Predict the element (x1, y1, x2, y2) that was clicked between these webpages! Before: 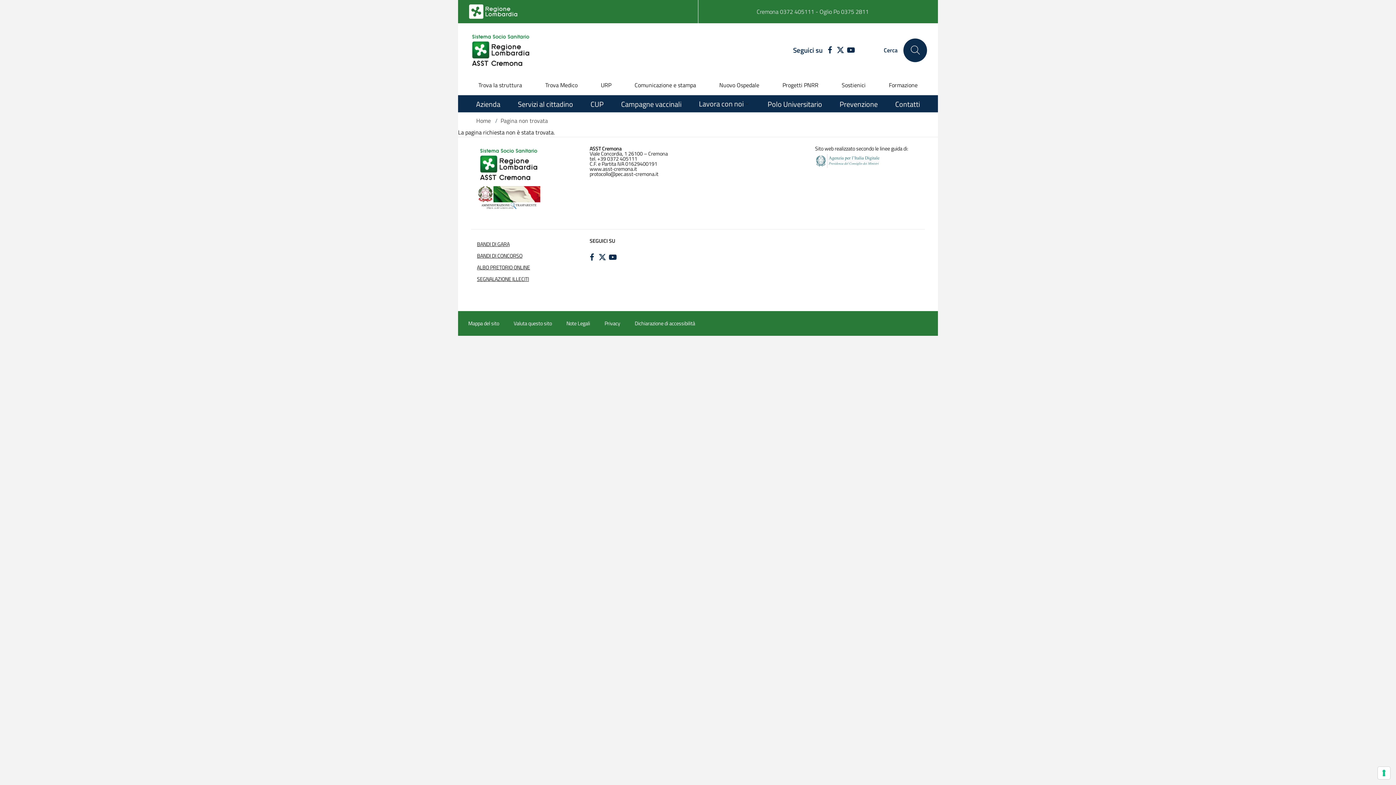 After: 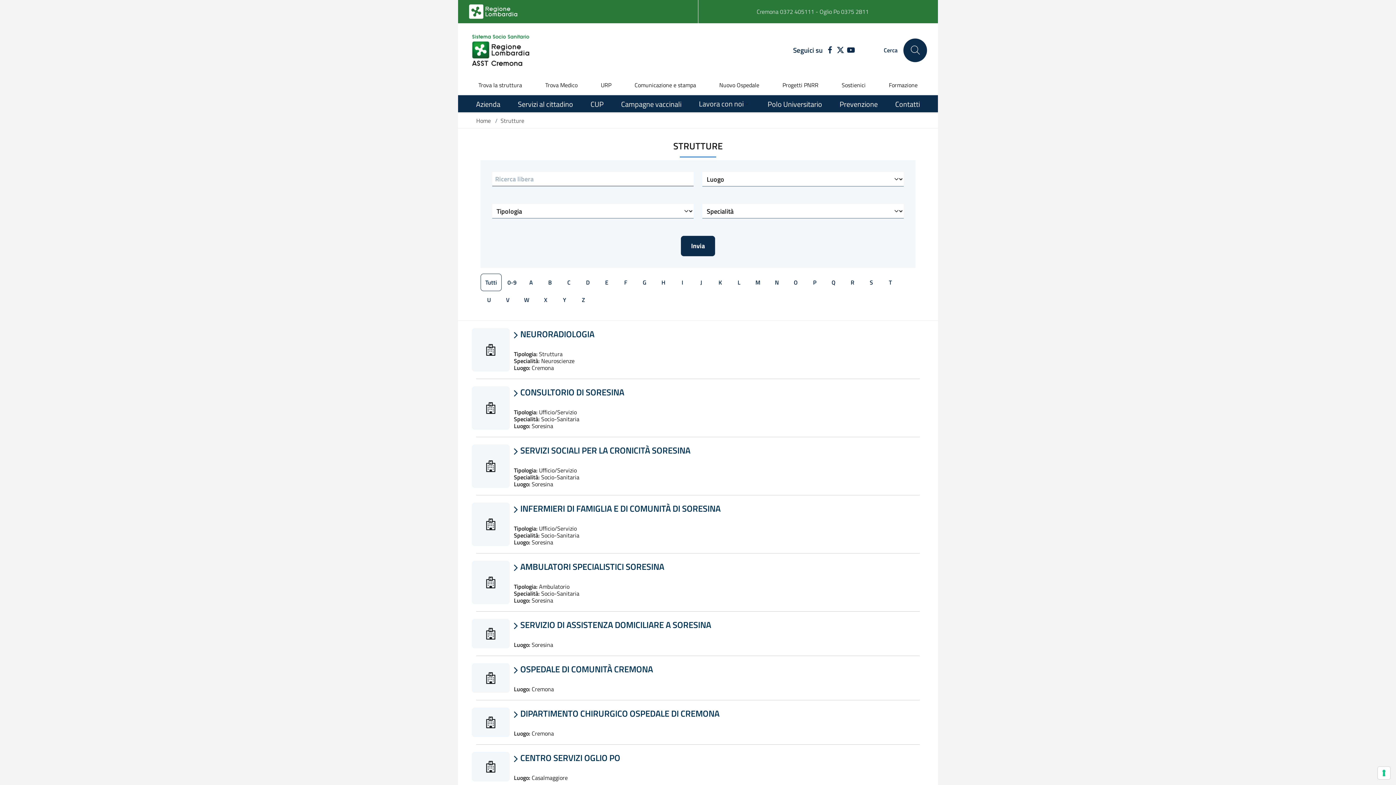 Action: bbox: (469, 77, 530, 94) label: Trova la struttura